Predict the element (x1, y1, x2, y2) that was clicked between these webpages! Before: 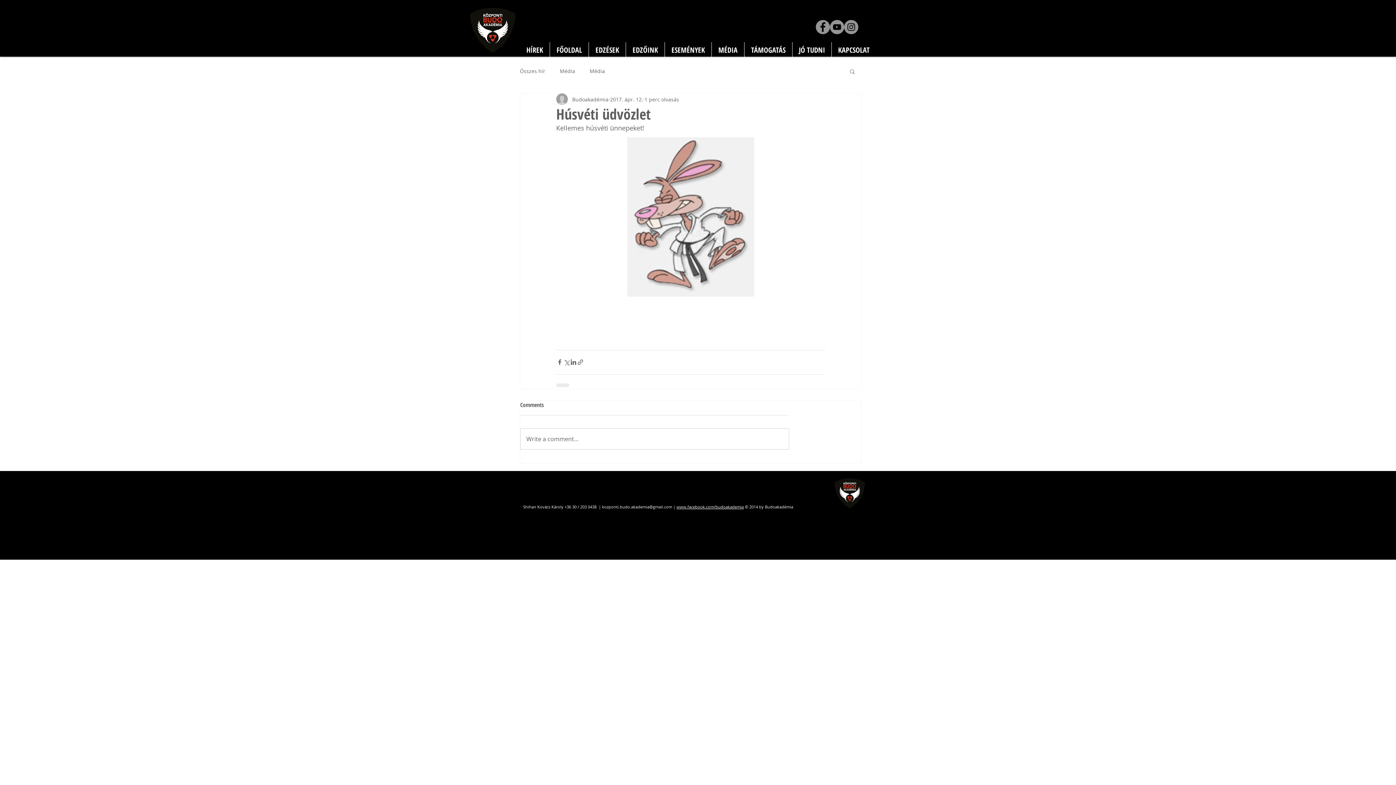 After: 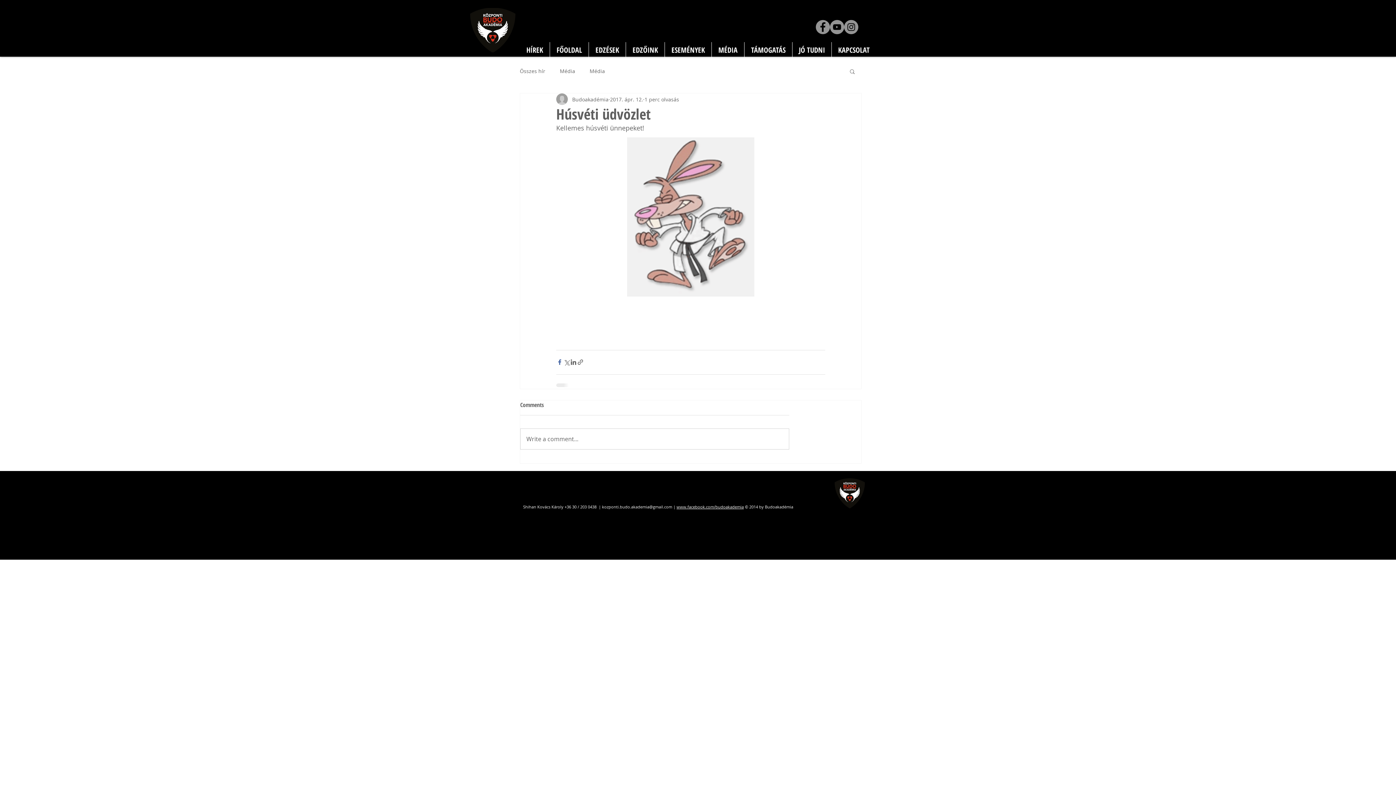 Action: bbox: (556, 358, 563, 365) label: Megosztás a Facebookon